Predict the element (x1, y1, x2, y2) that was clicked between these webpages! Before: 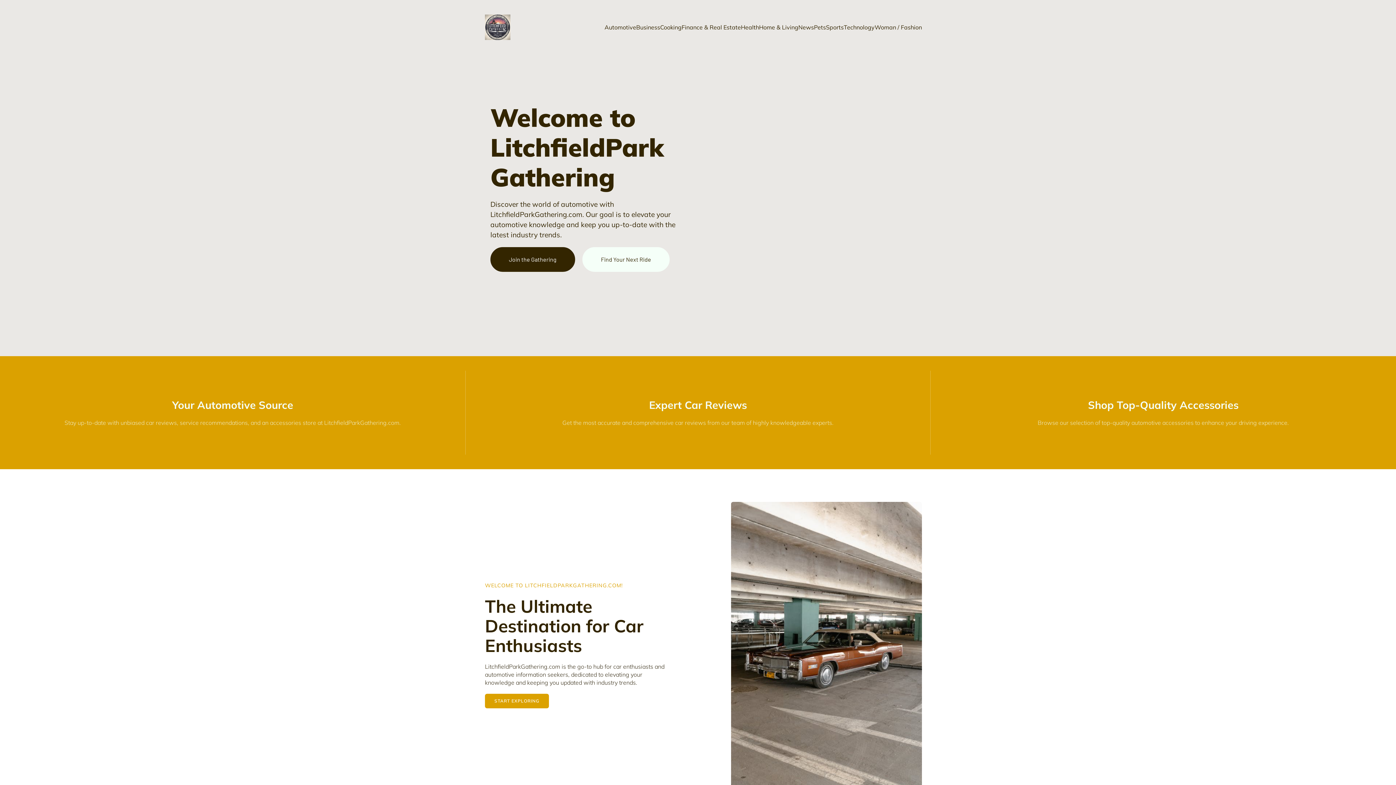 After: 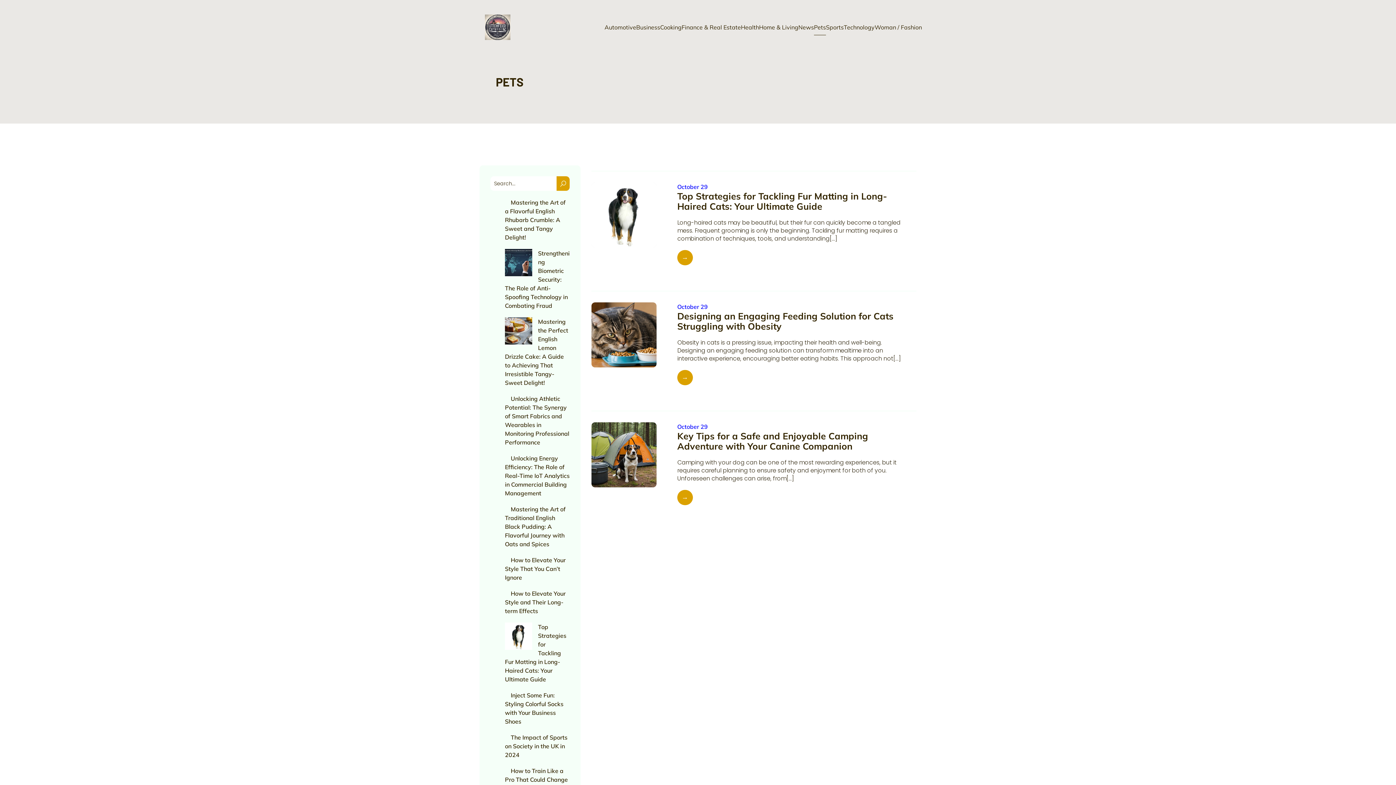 Action: label: Pets bbox: (814, 19, 826, 35)